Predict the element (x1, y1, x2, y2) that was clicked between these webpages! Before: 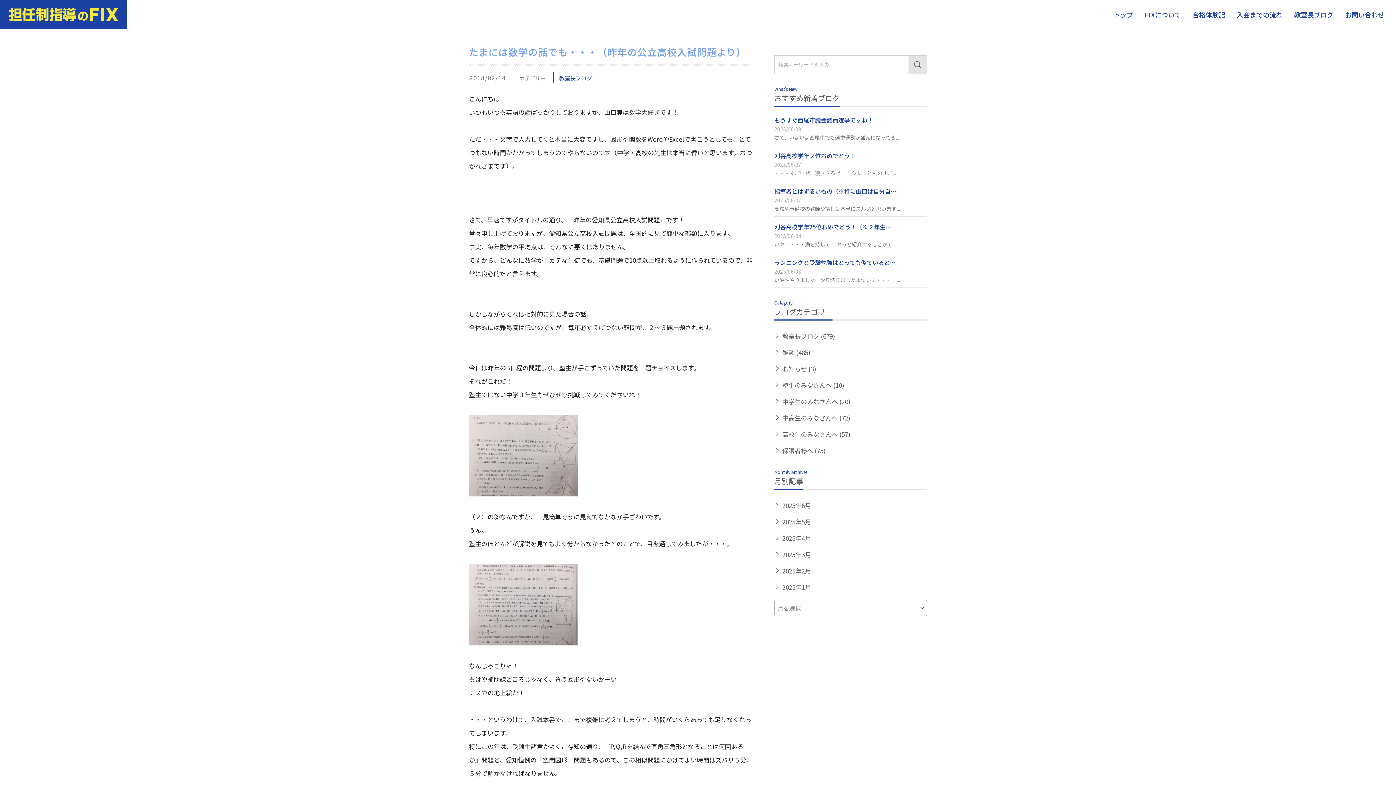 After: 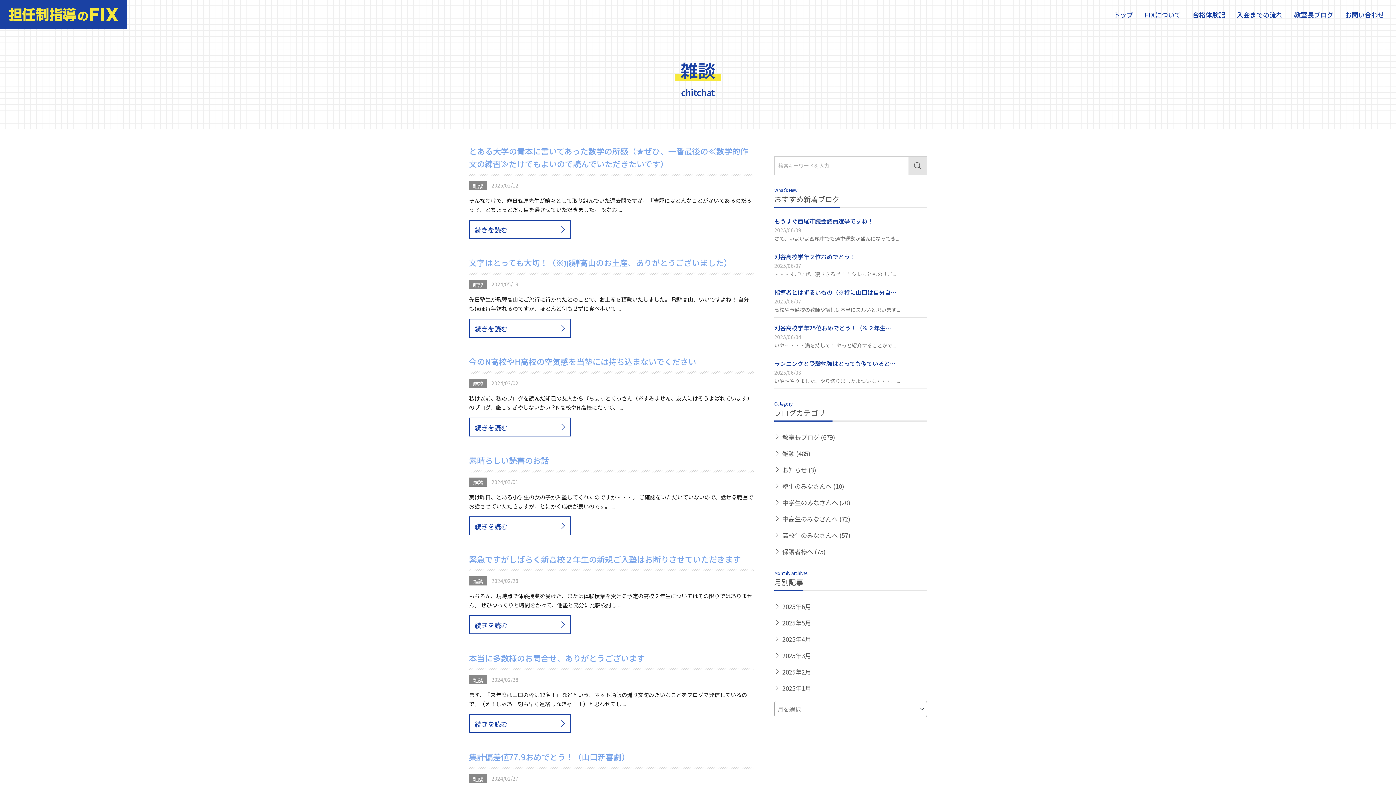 Action: label: 雑談 (485) bbox: (774, 345, 927, 359)